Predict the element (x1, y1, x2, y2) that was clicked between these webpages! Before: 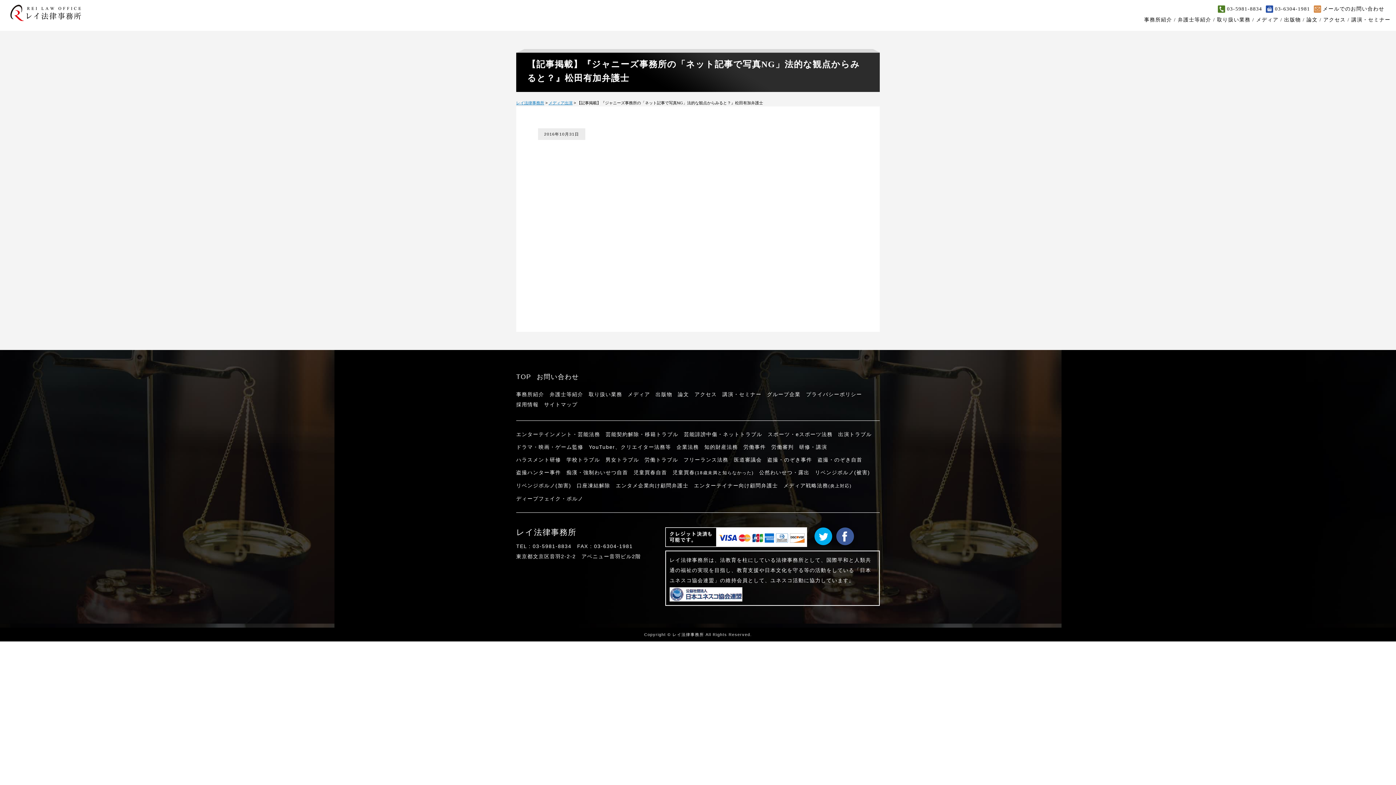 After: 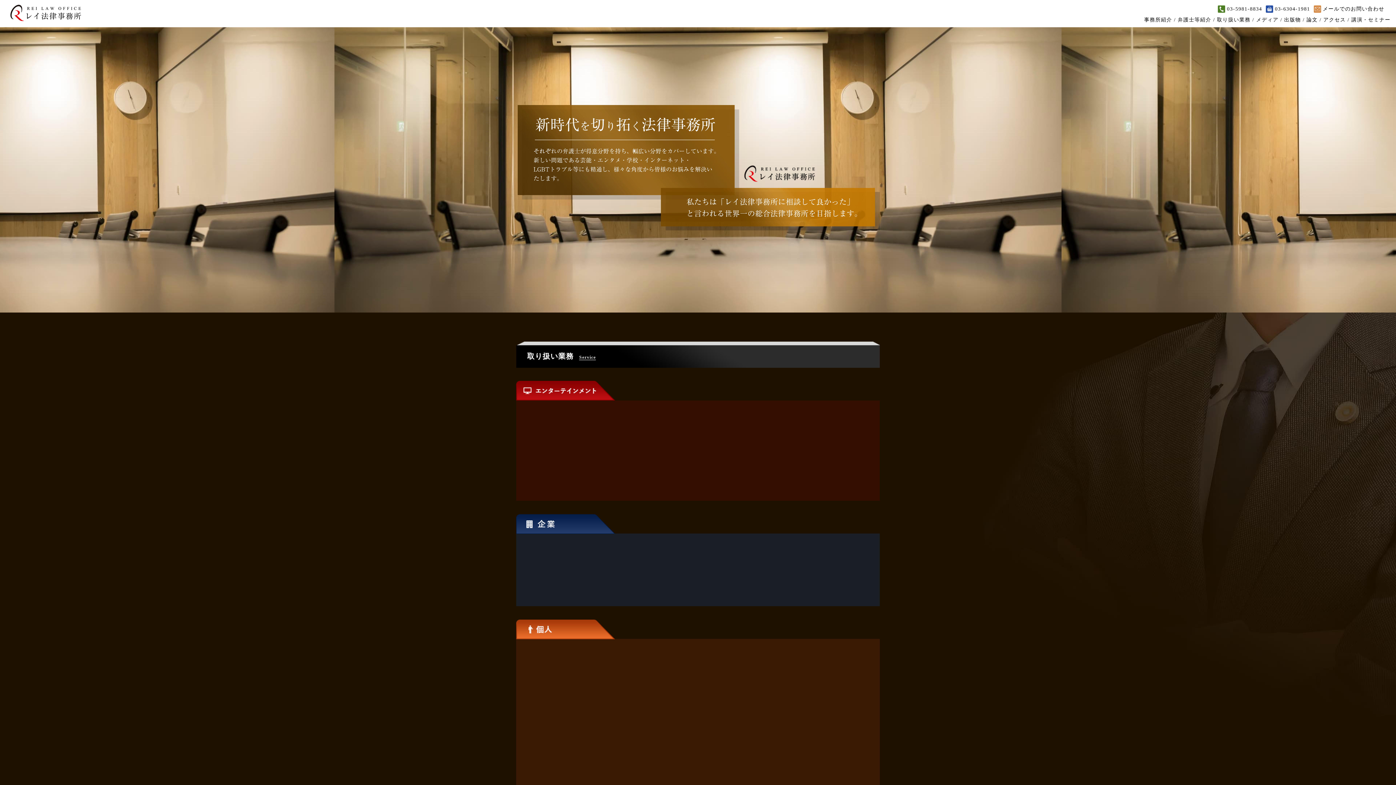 Action: bbox: (516, 100, 544, 105) label: レイ法律事務所